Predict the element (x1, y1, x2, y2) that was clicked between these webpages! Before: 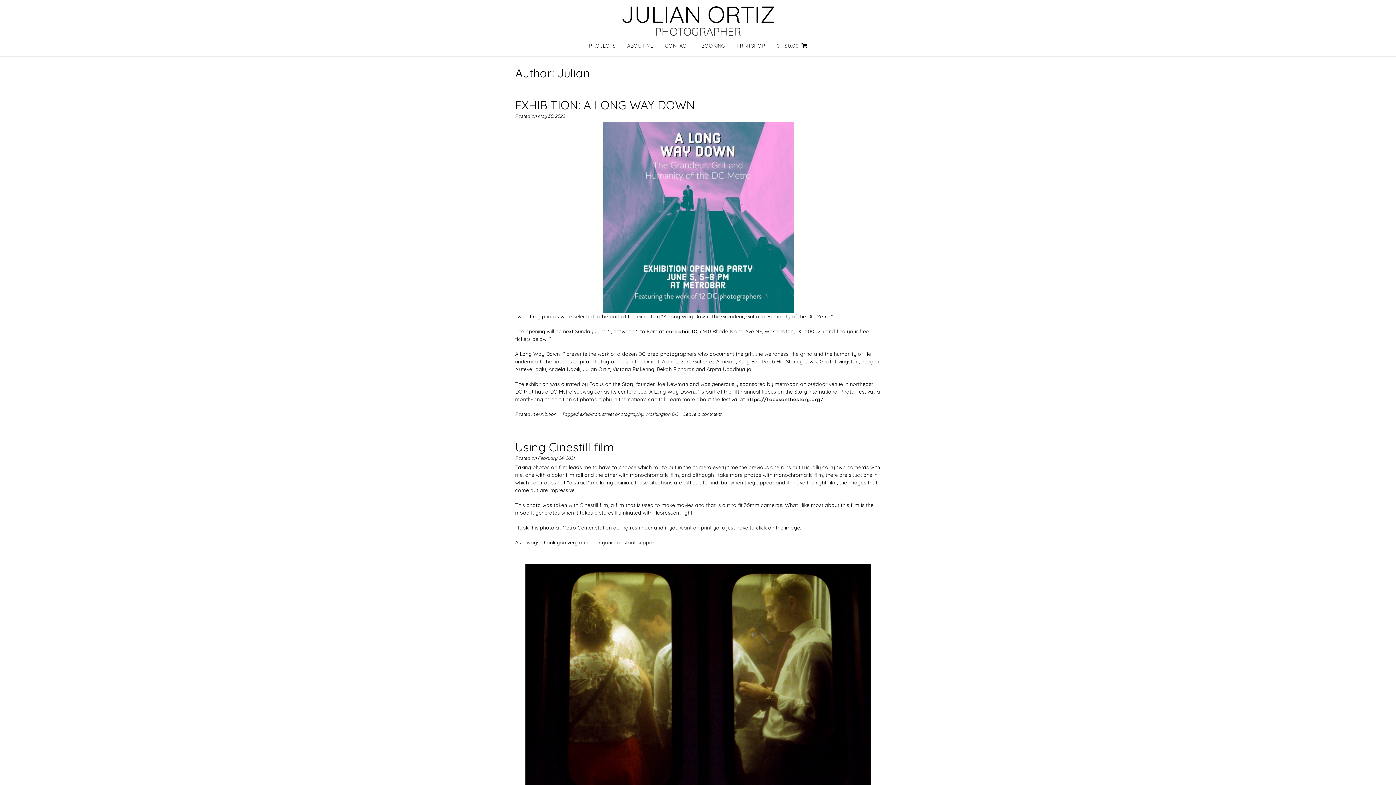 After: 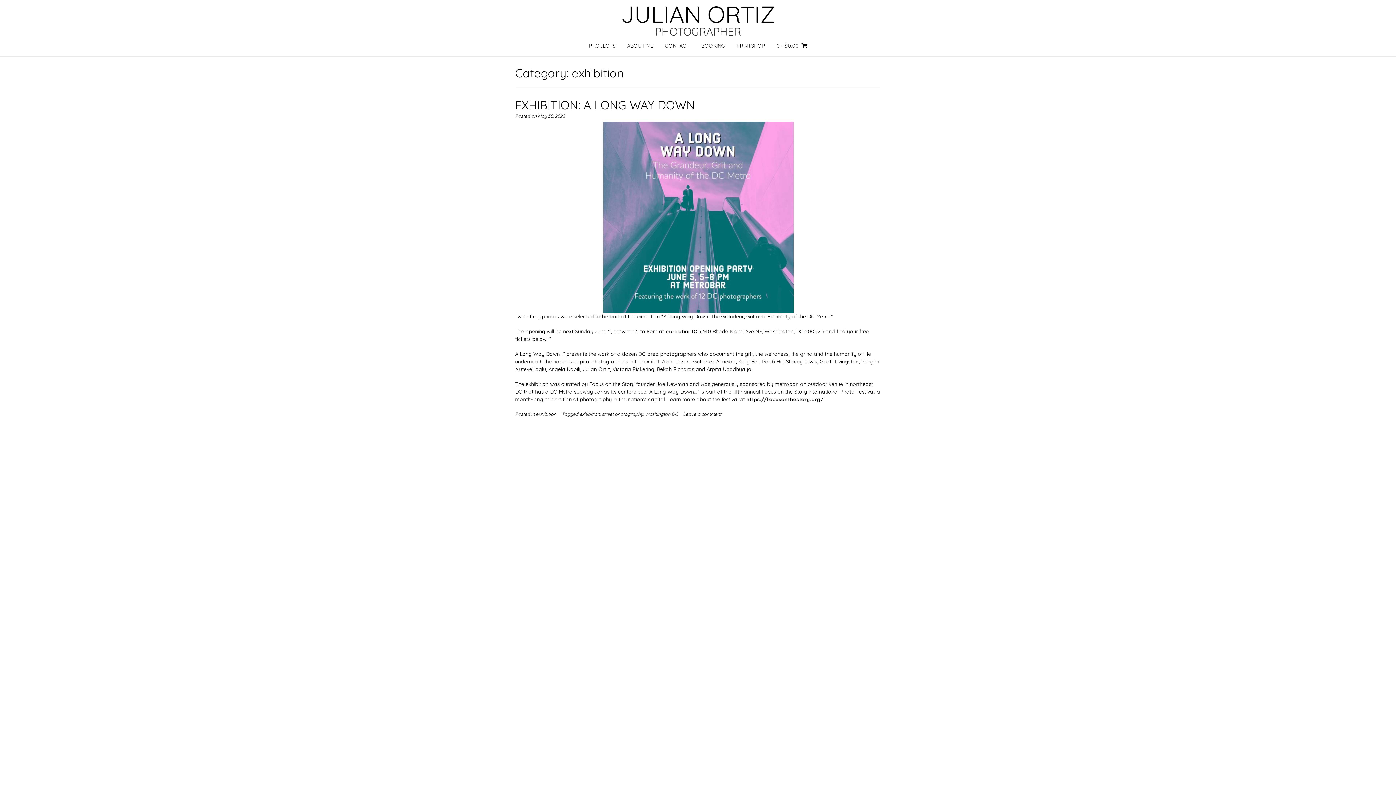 Action: bbox: (536, 411, 556, 417) label: exhibition